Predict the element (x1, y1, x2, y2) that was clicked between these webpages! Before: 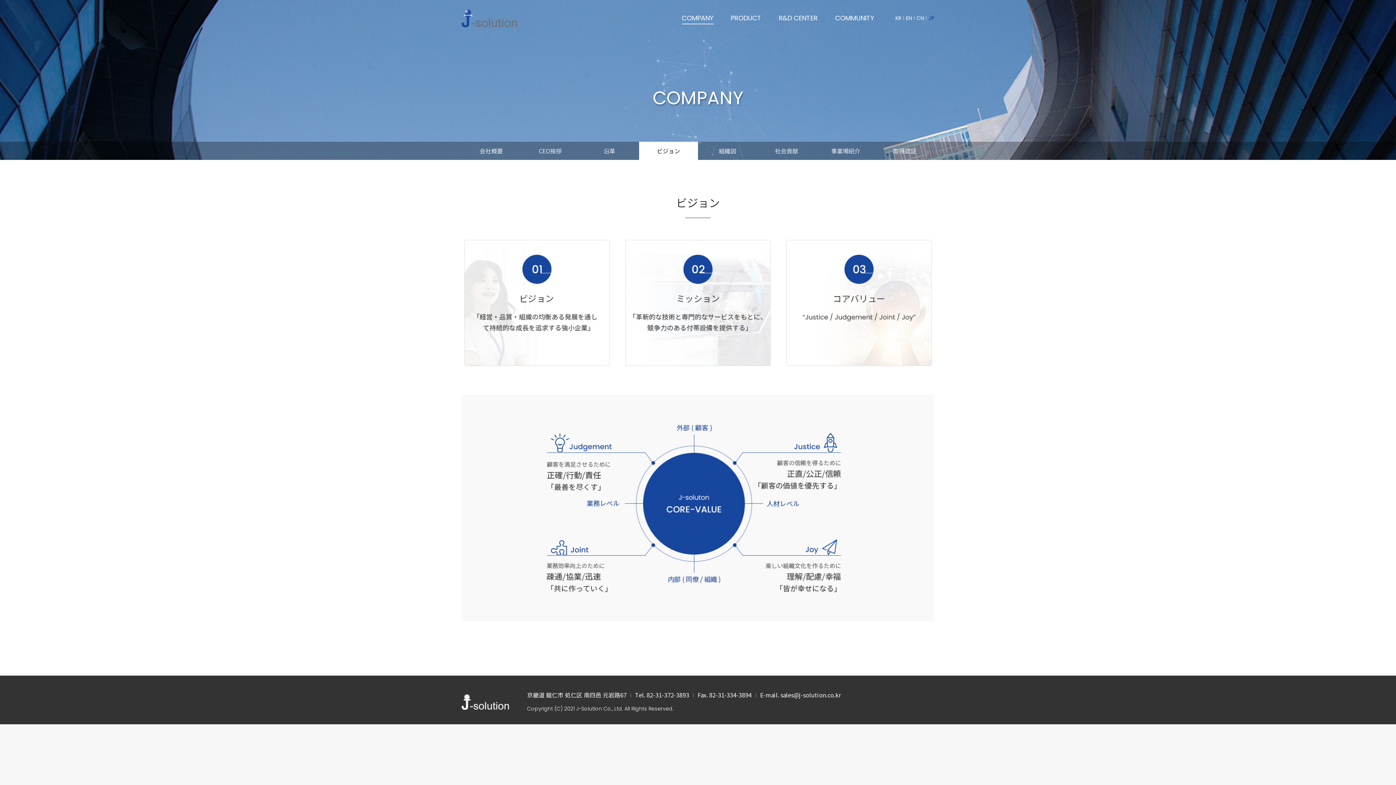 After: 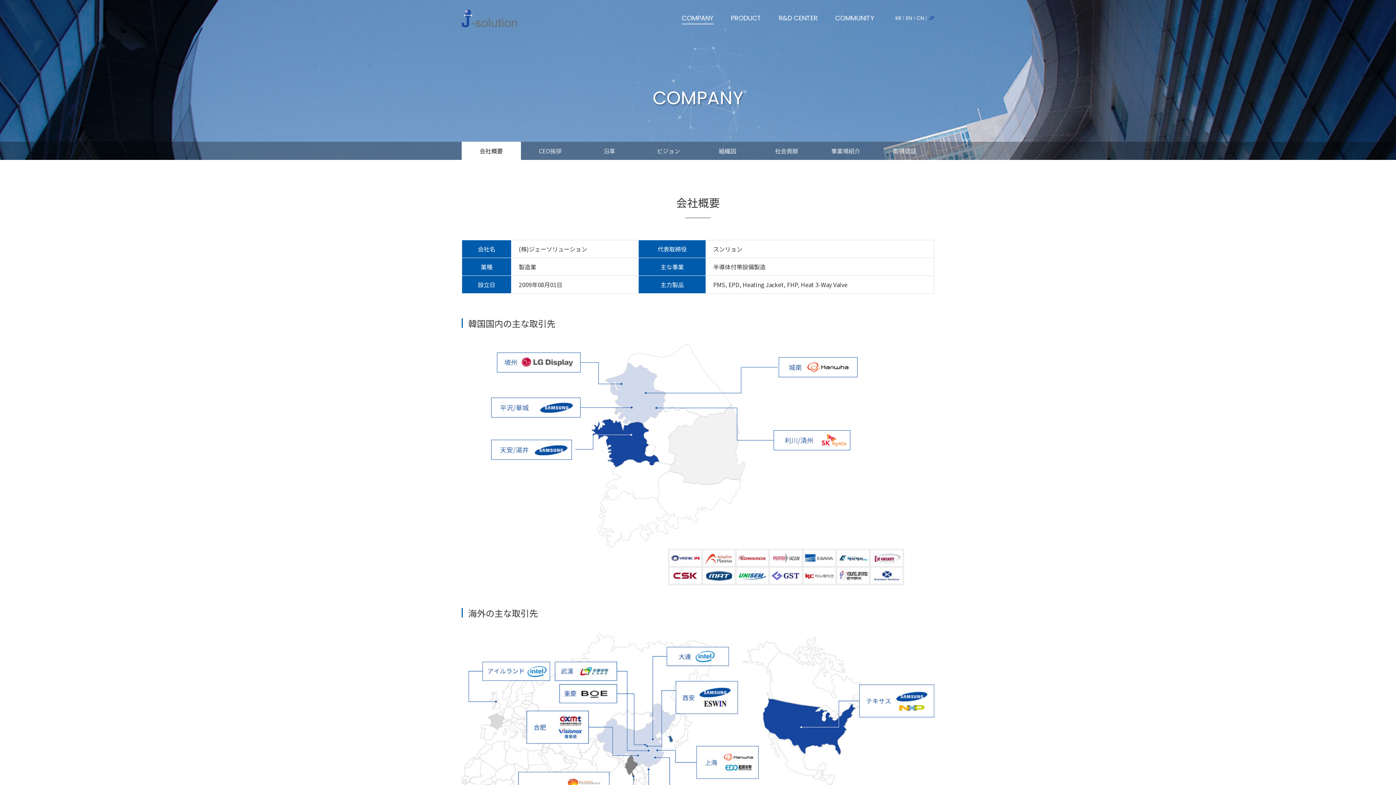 Action: bbox: (461, 141, 520, 160) label: 会社概要